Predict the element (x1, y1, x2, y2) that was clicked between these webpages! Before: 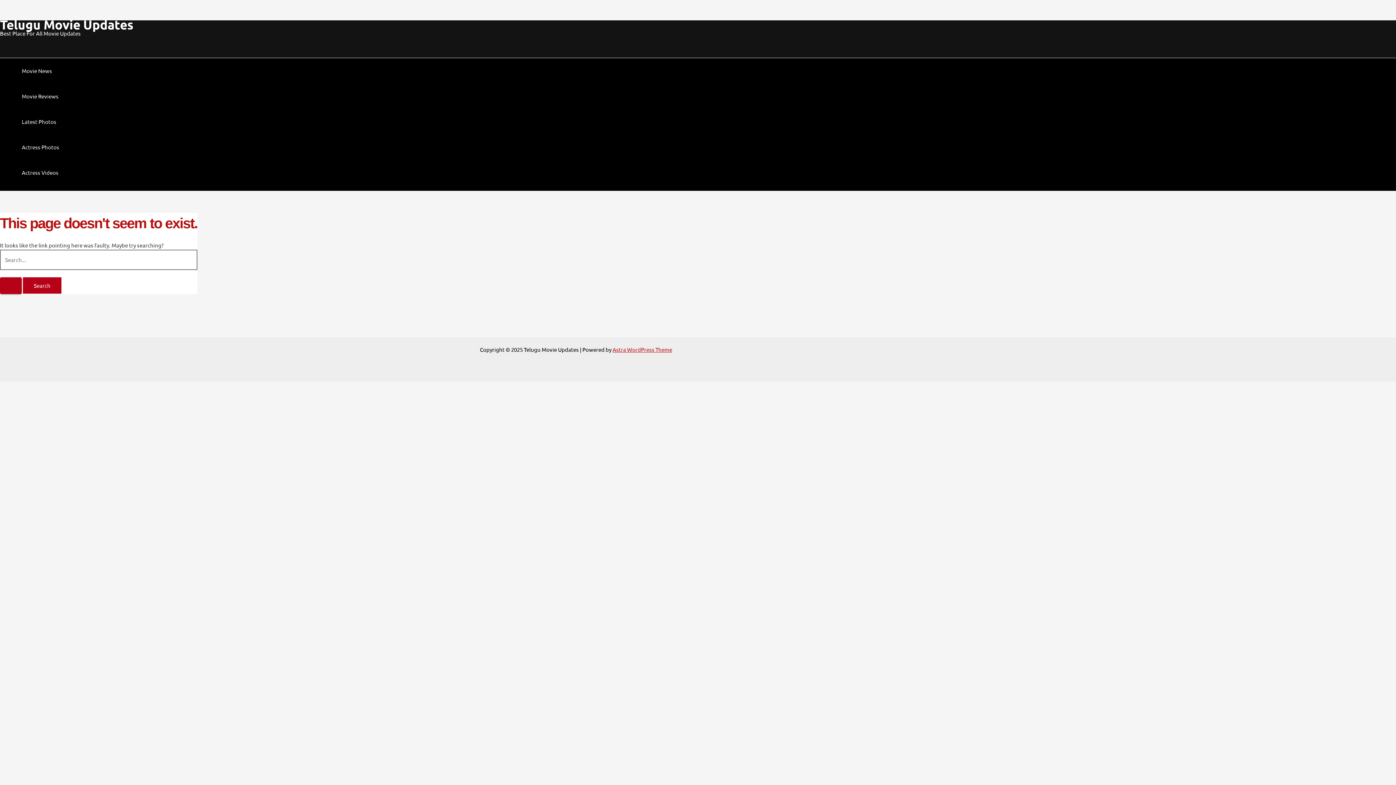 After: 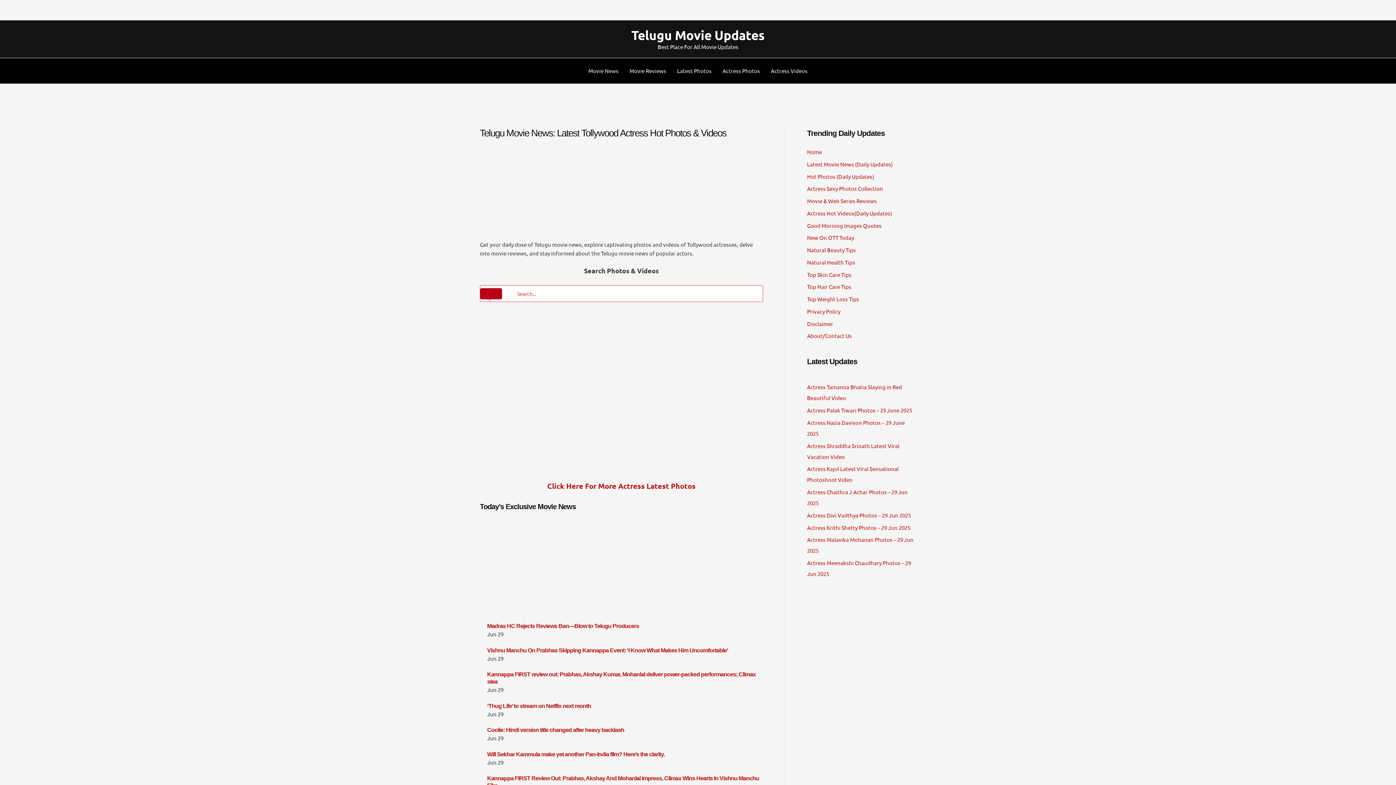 Action: bbox: (0, 16, 133, 32) label: Telugu Movie Updates